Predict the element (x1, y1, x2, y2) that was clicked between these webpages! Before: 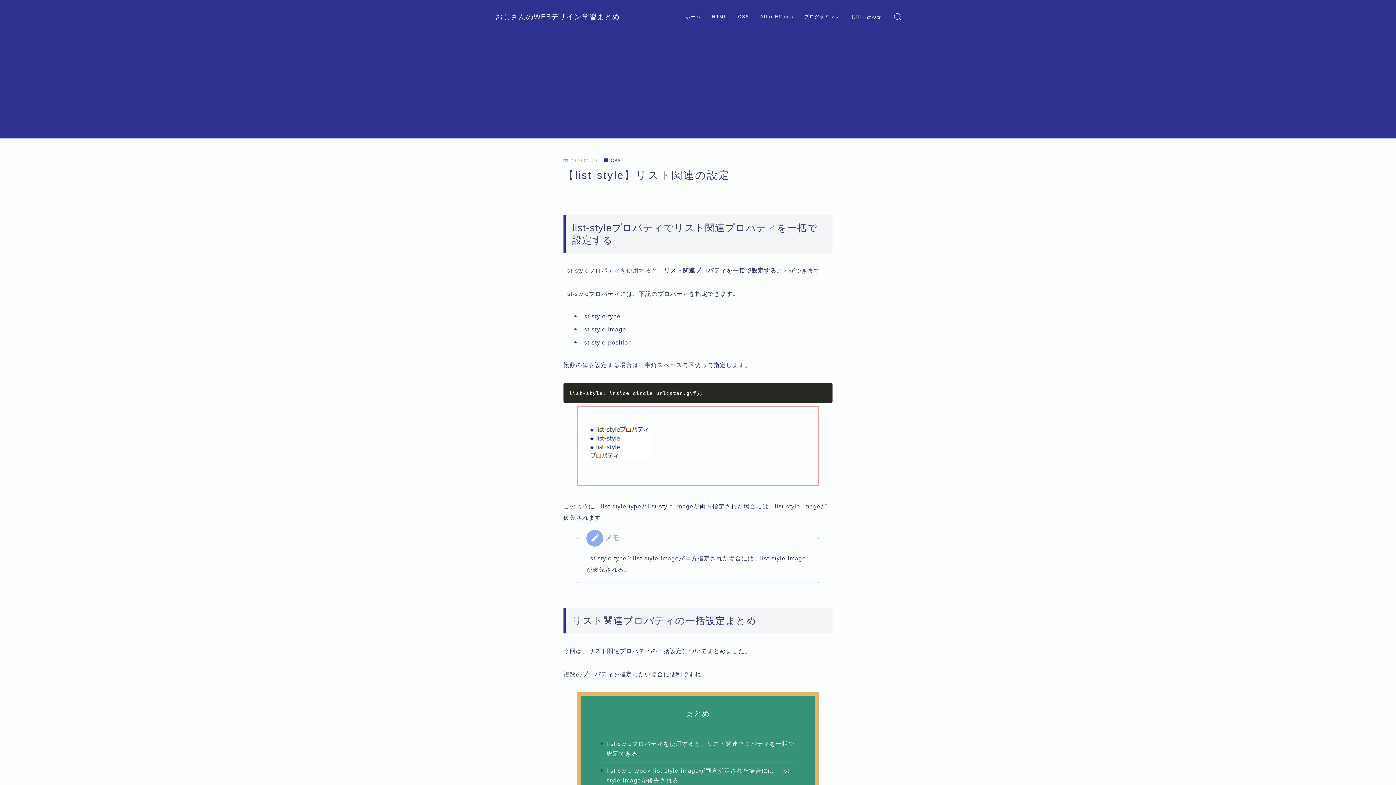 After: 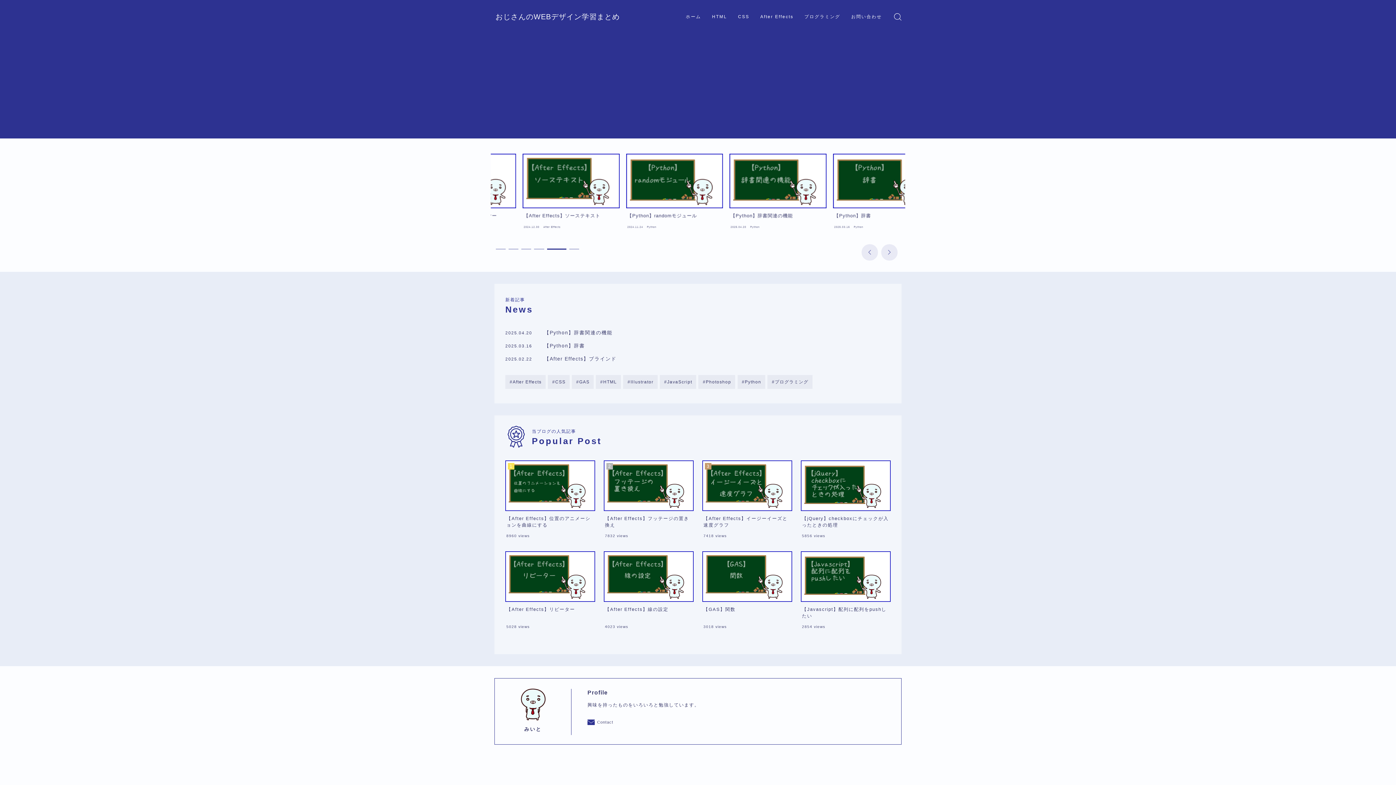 Action: bbox: (682, 12, 704, 21) label: ホーム